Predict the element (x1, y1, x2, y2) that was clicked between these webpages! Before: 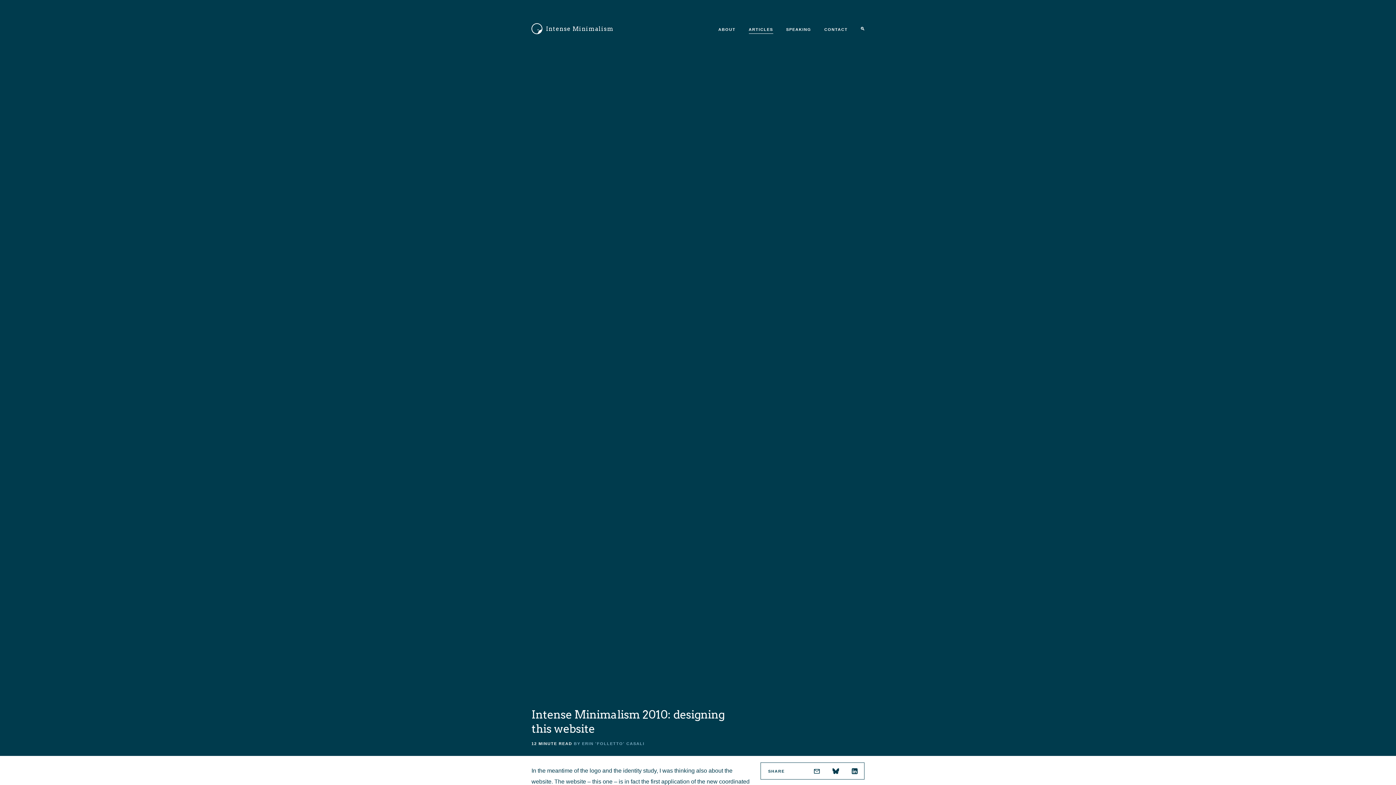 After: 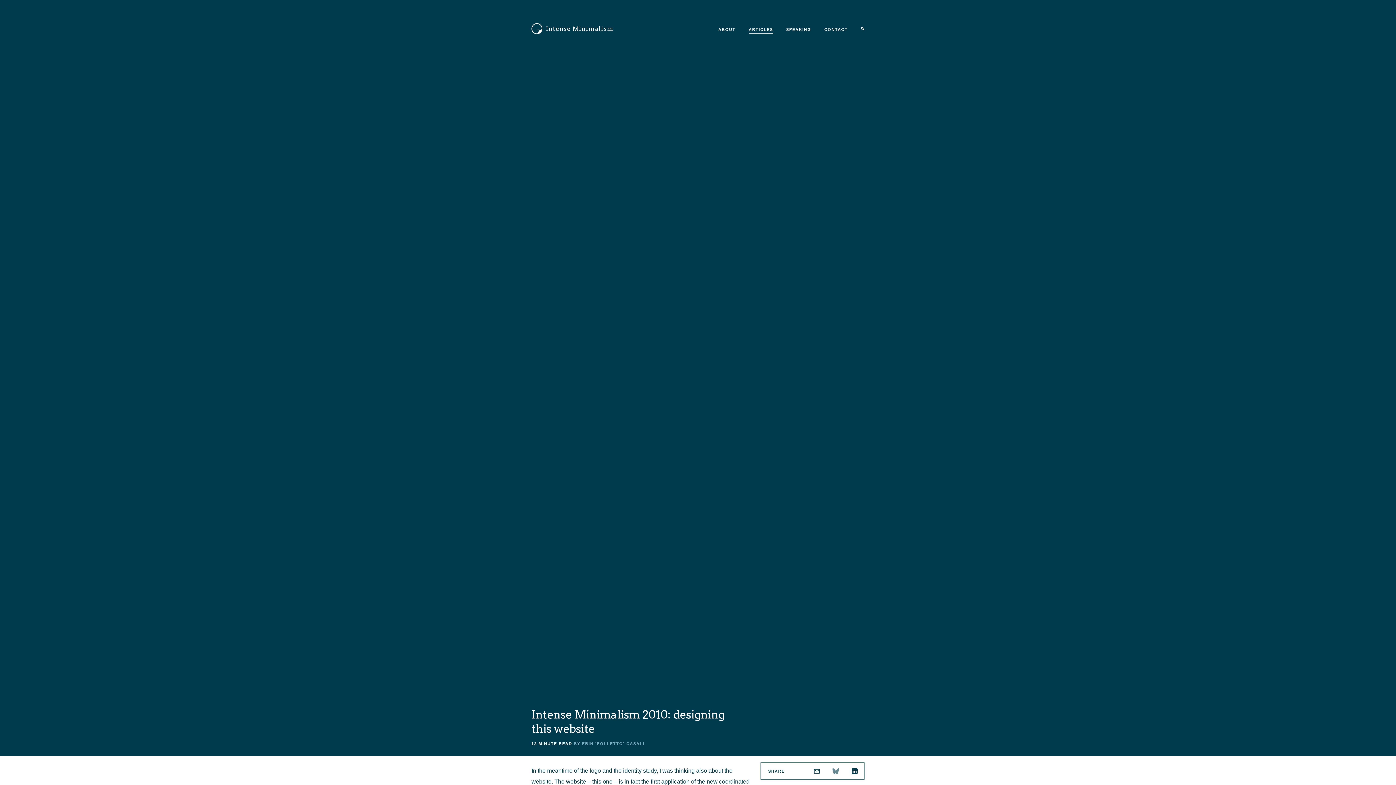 Action: bbox: (826, 763, 845, 779) label: BLUESKY